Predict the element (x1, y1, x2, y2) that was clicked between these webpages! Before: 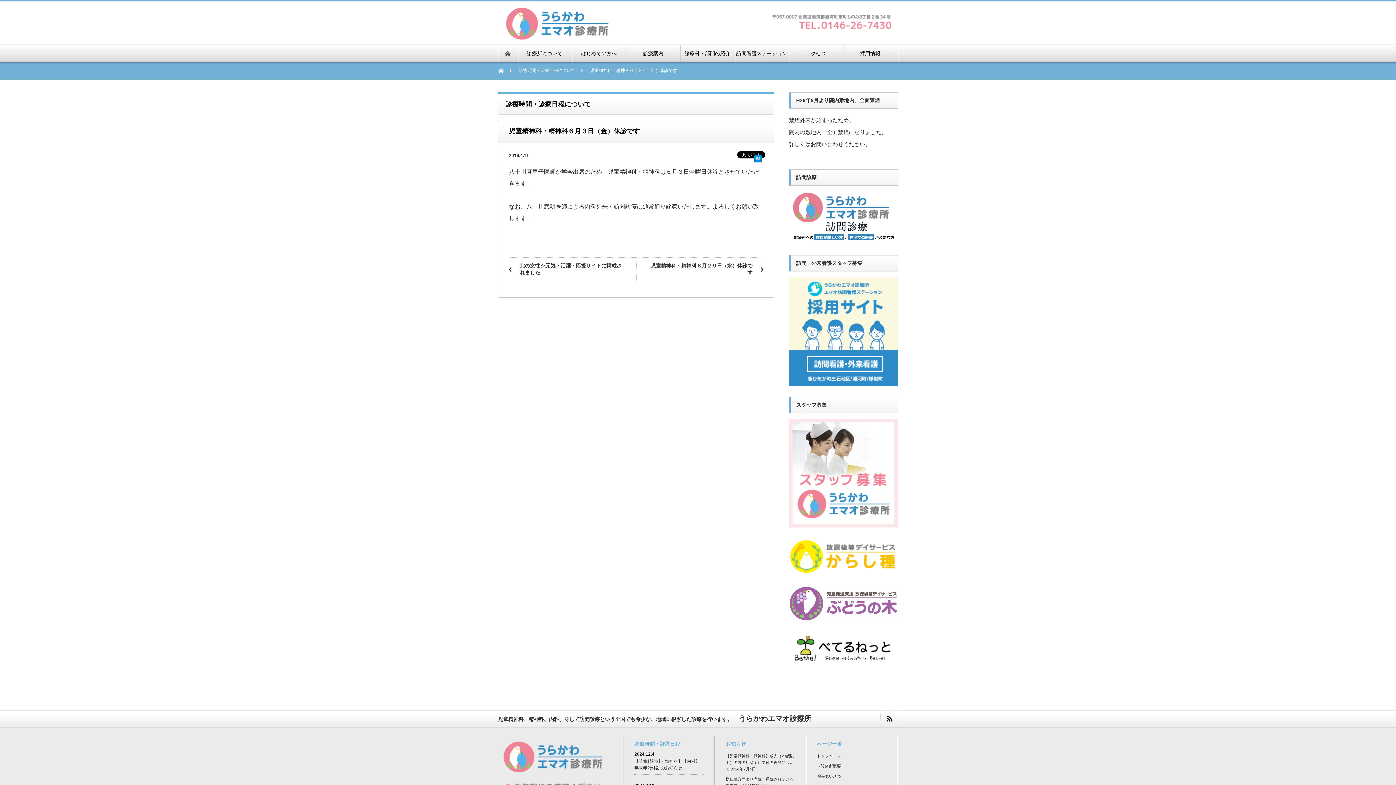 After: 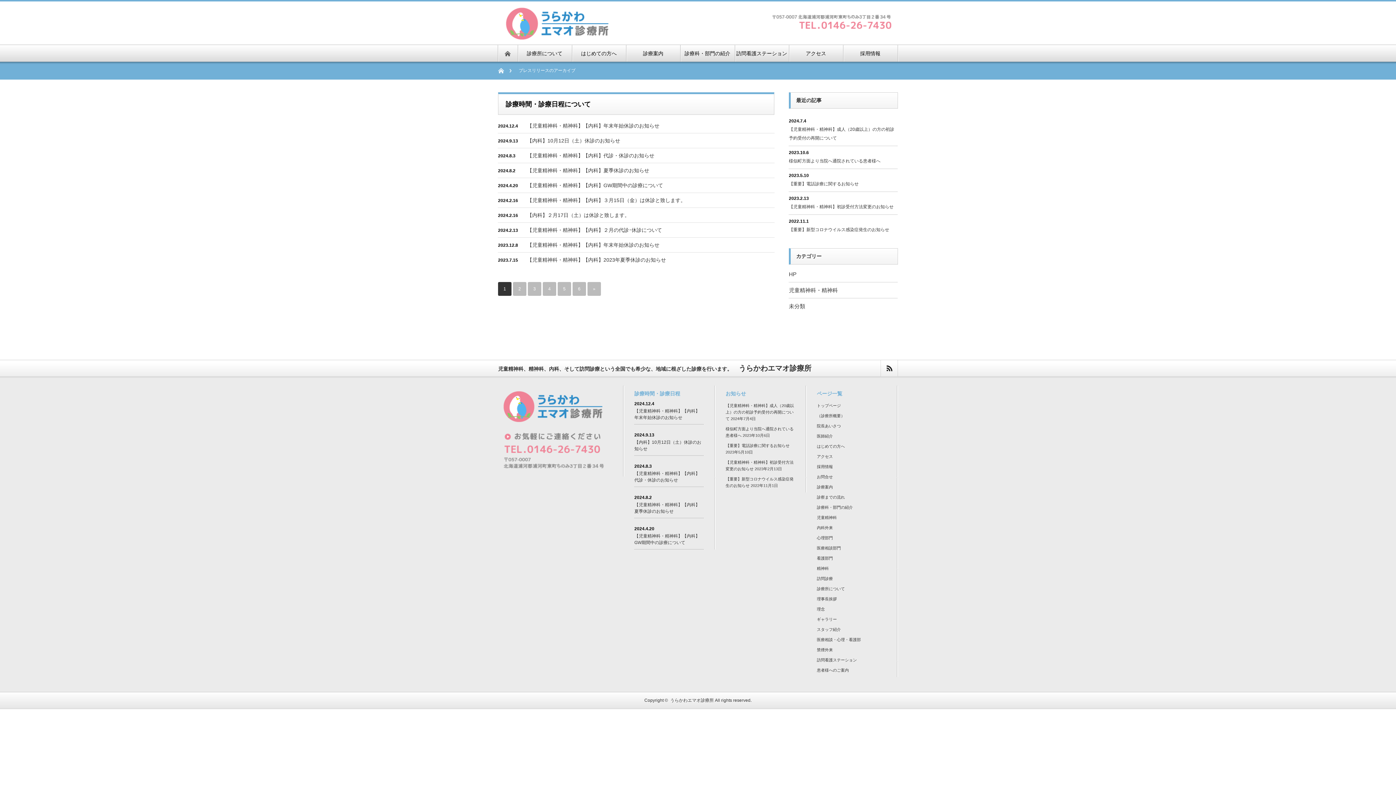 Action: label: 診療時間・診療日程について bbox: (518, 61, 582, 79)